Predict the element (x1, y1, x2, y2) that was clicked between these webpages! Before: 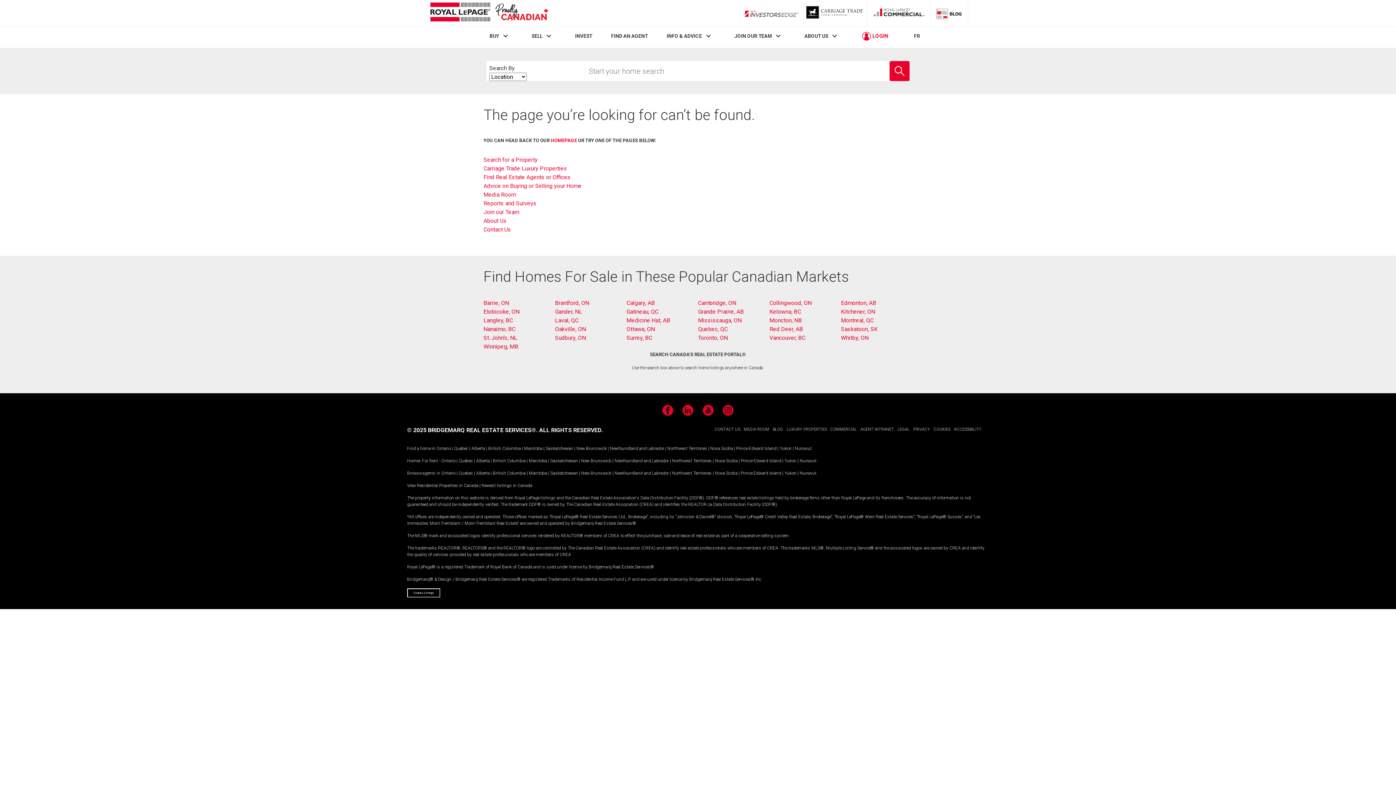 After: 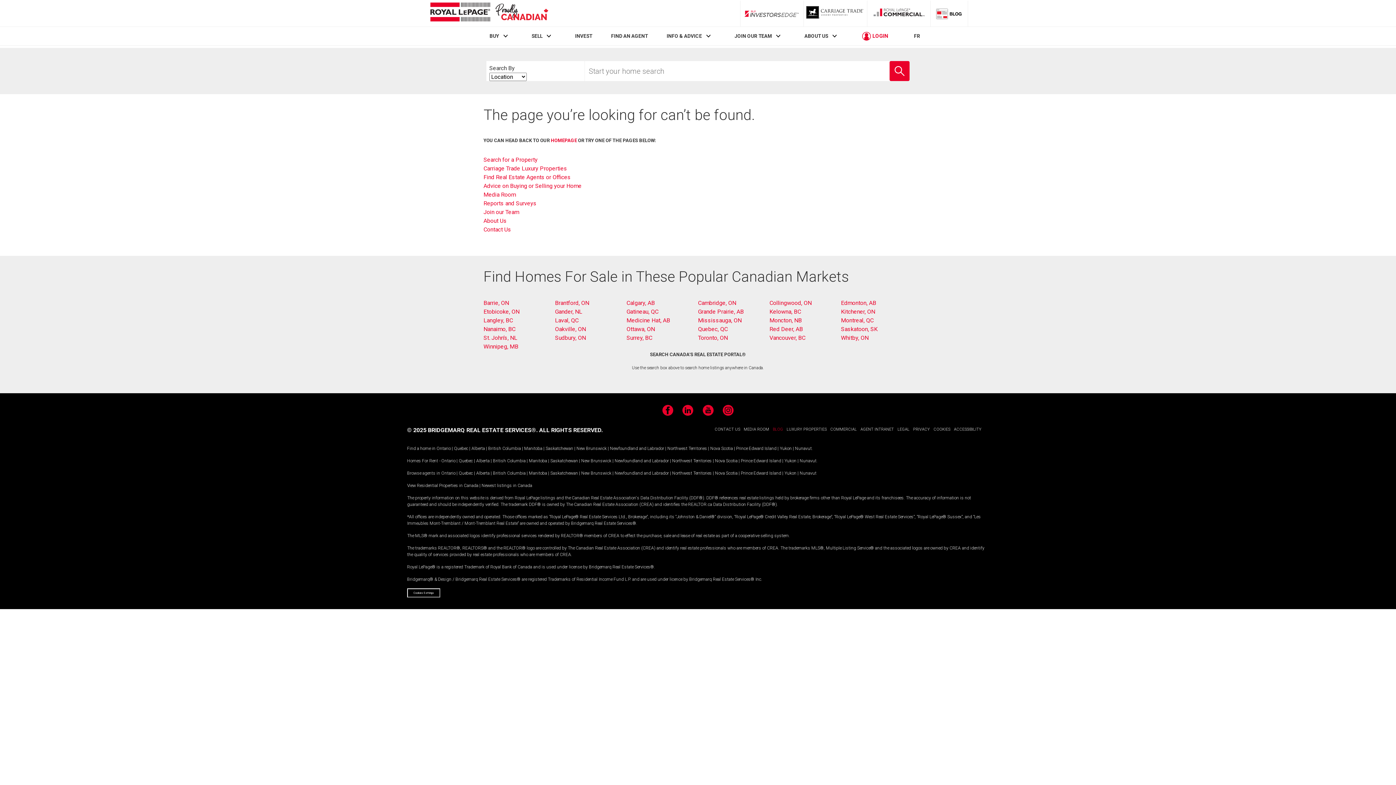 Action: label: BLOG bbox: (773, 427, 783, 432)